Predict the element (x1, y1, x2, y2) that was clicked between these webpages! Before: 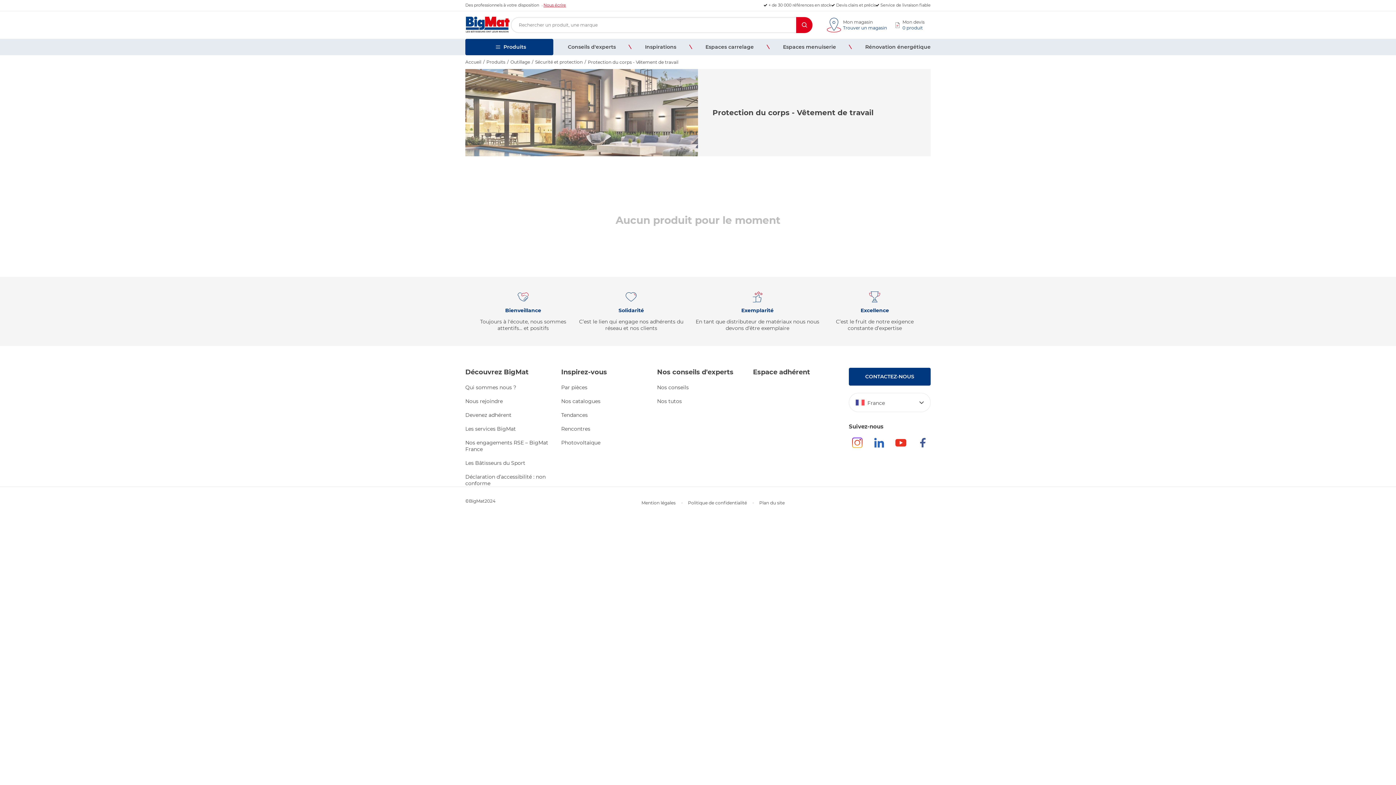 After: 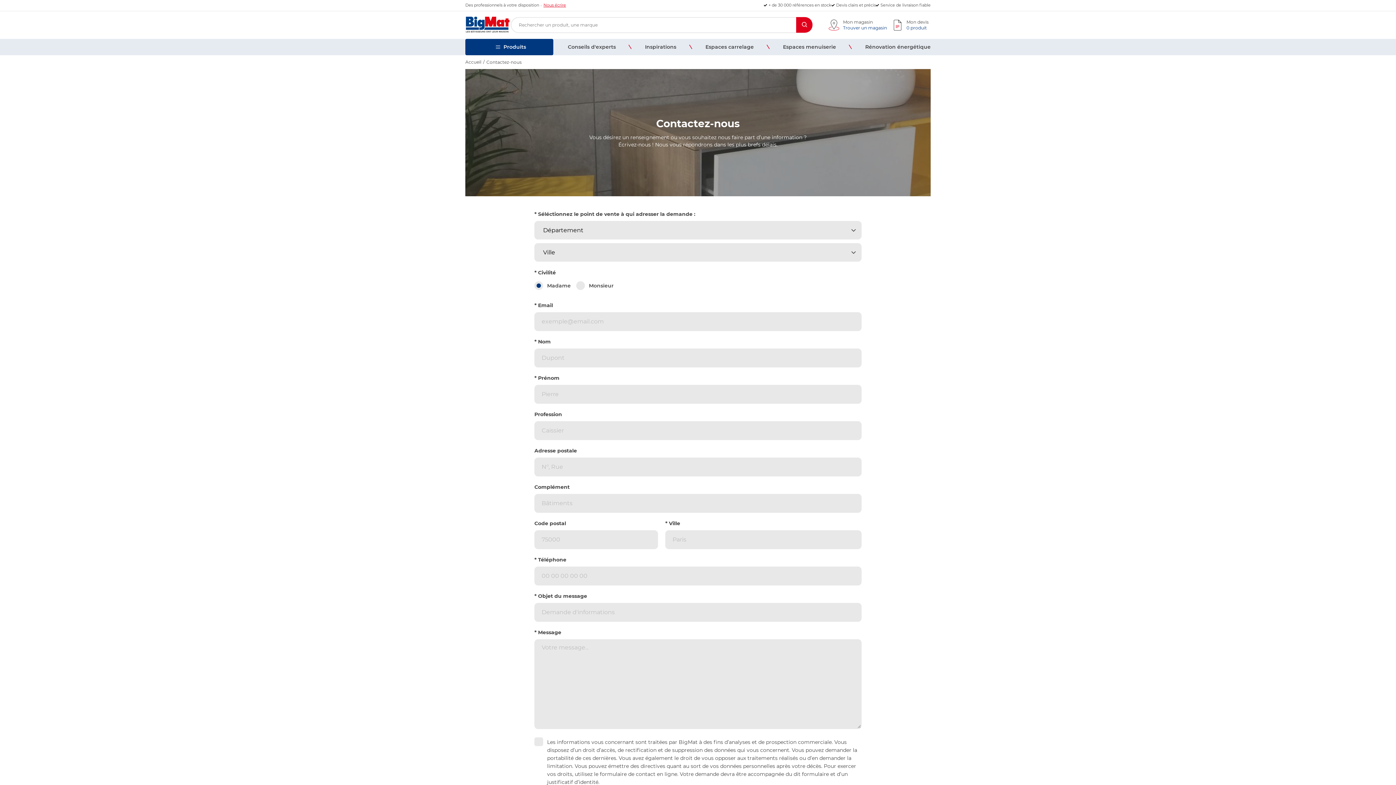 Action: label: Nous écrire bbox: (543, 2, 566, 7)